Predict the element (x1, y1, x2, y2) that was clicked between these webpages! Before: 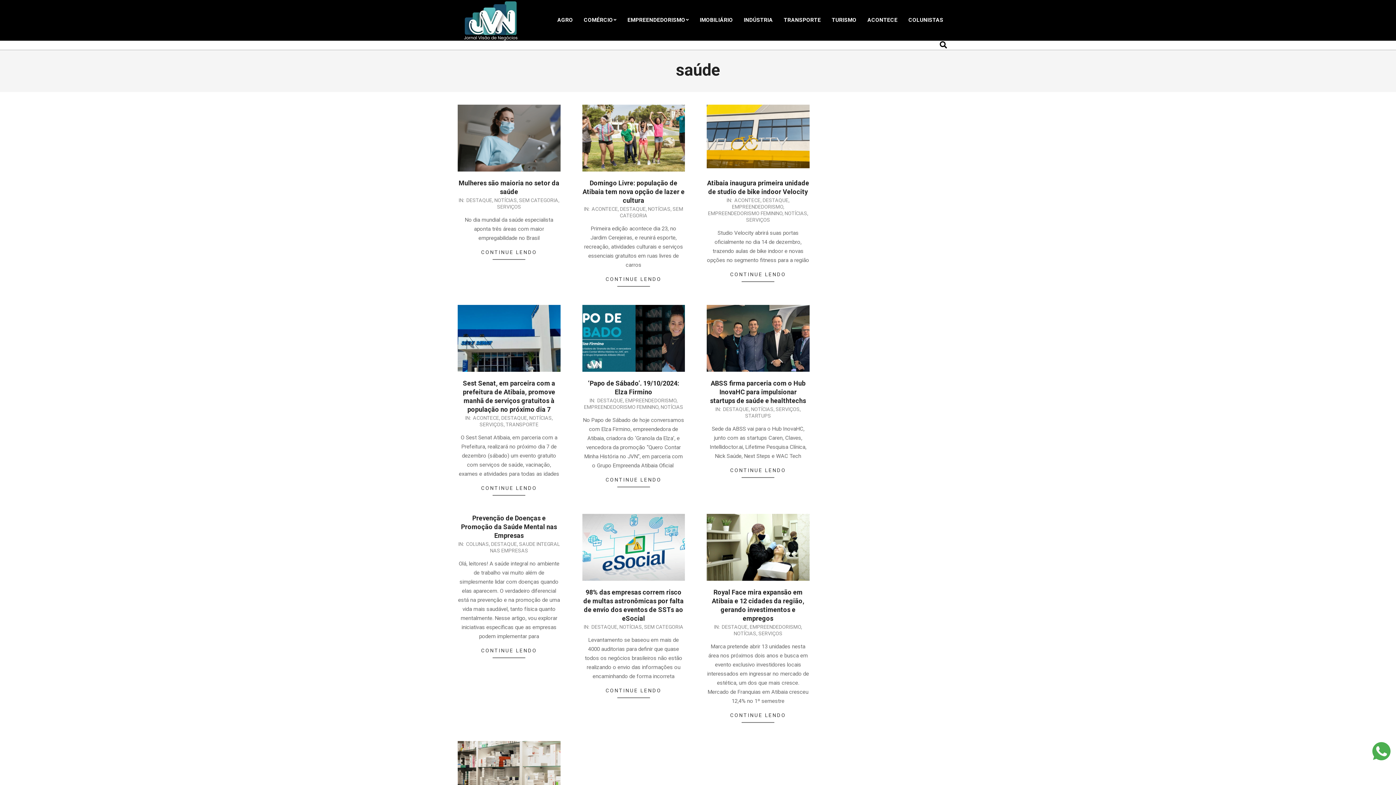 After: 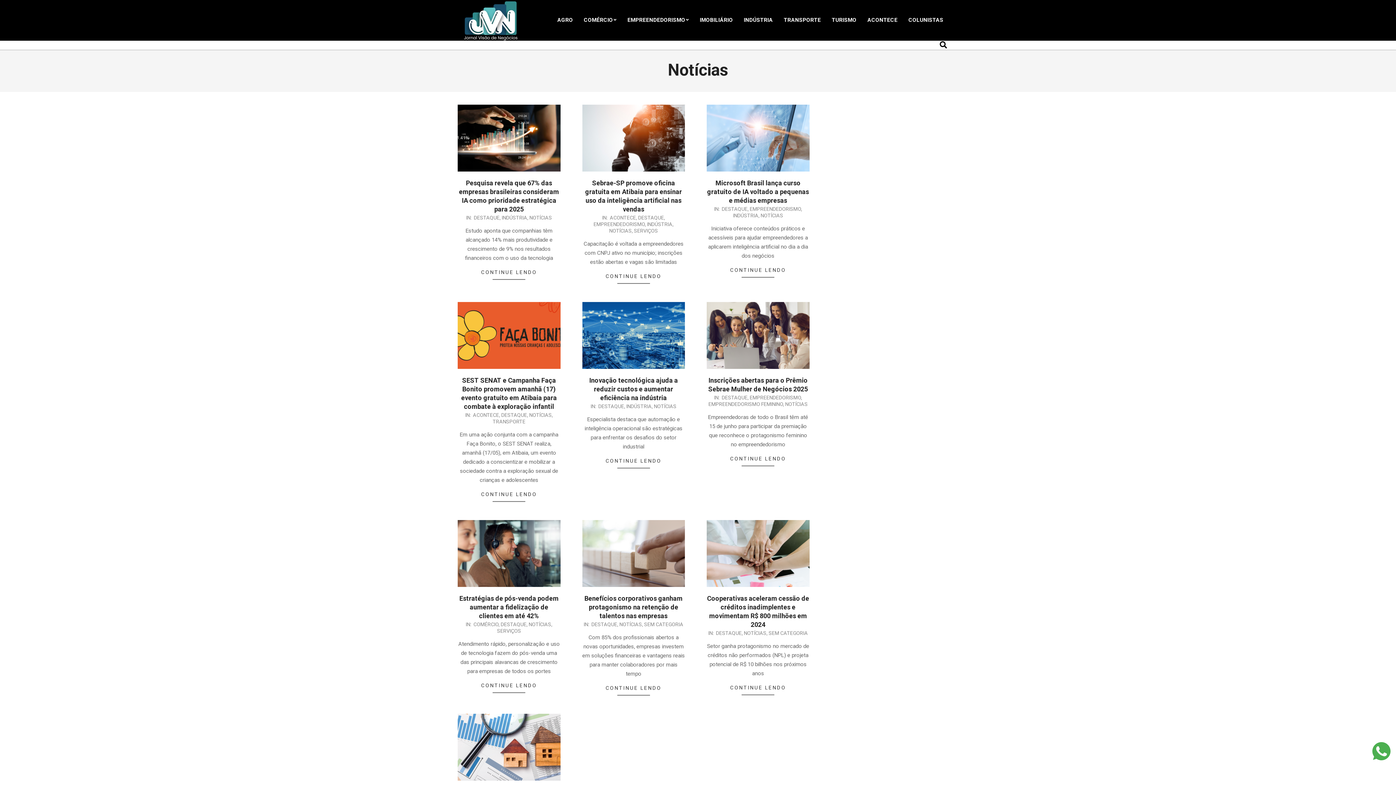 Action: bbox: (494, 197, 517, 203) label: NOTÍCIAS